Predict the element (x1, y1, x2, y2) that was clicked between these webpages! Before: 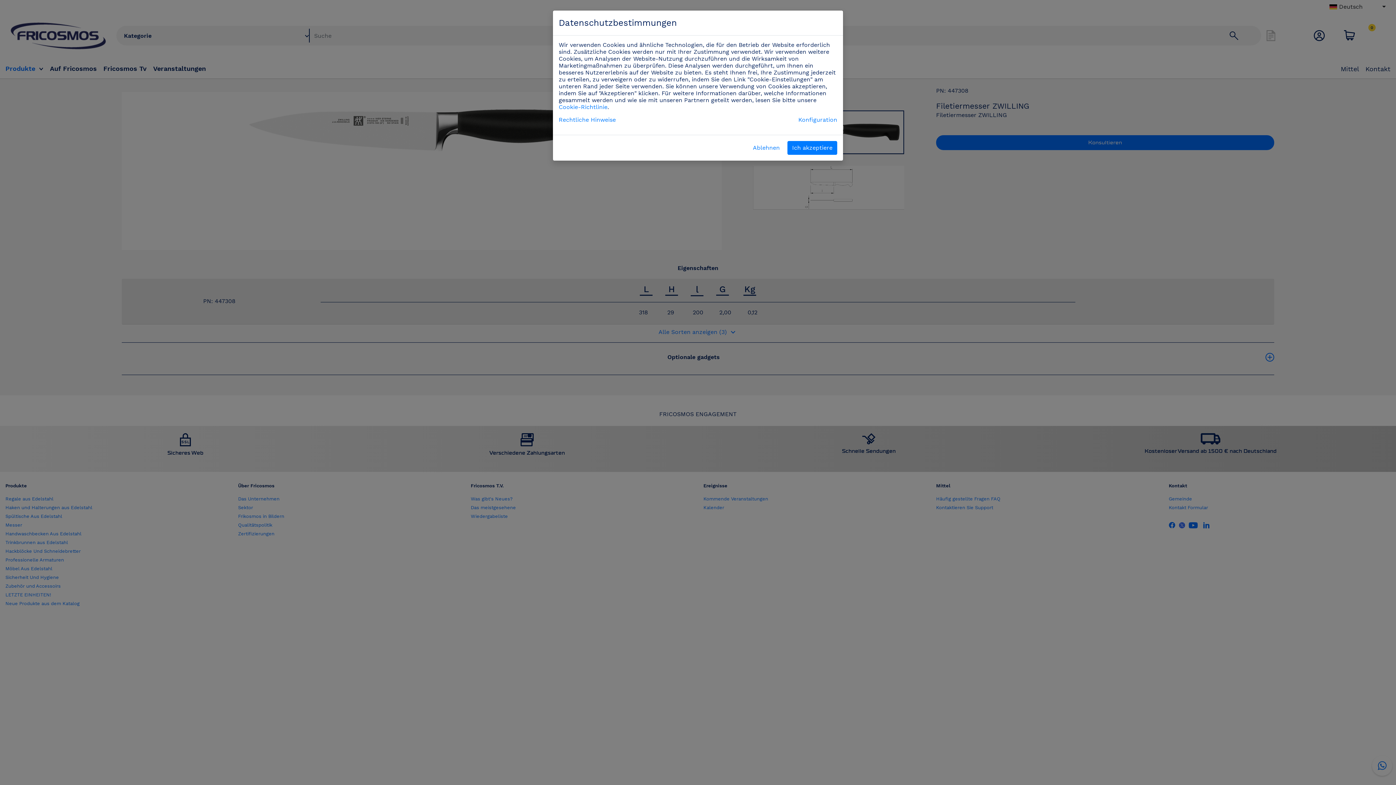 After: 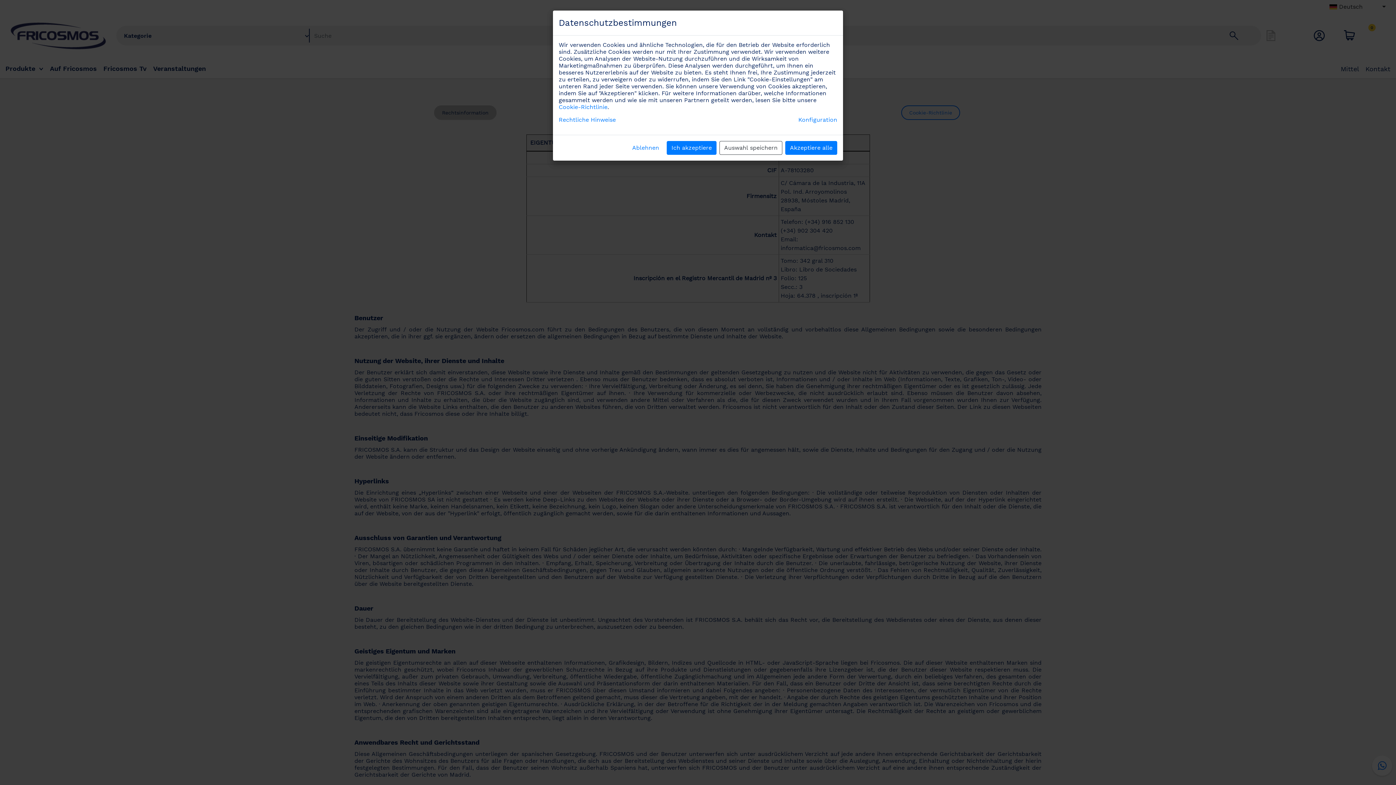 Action: label: Rechtliche Hinweise bbox: (558, 116, 616, 123)